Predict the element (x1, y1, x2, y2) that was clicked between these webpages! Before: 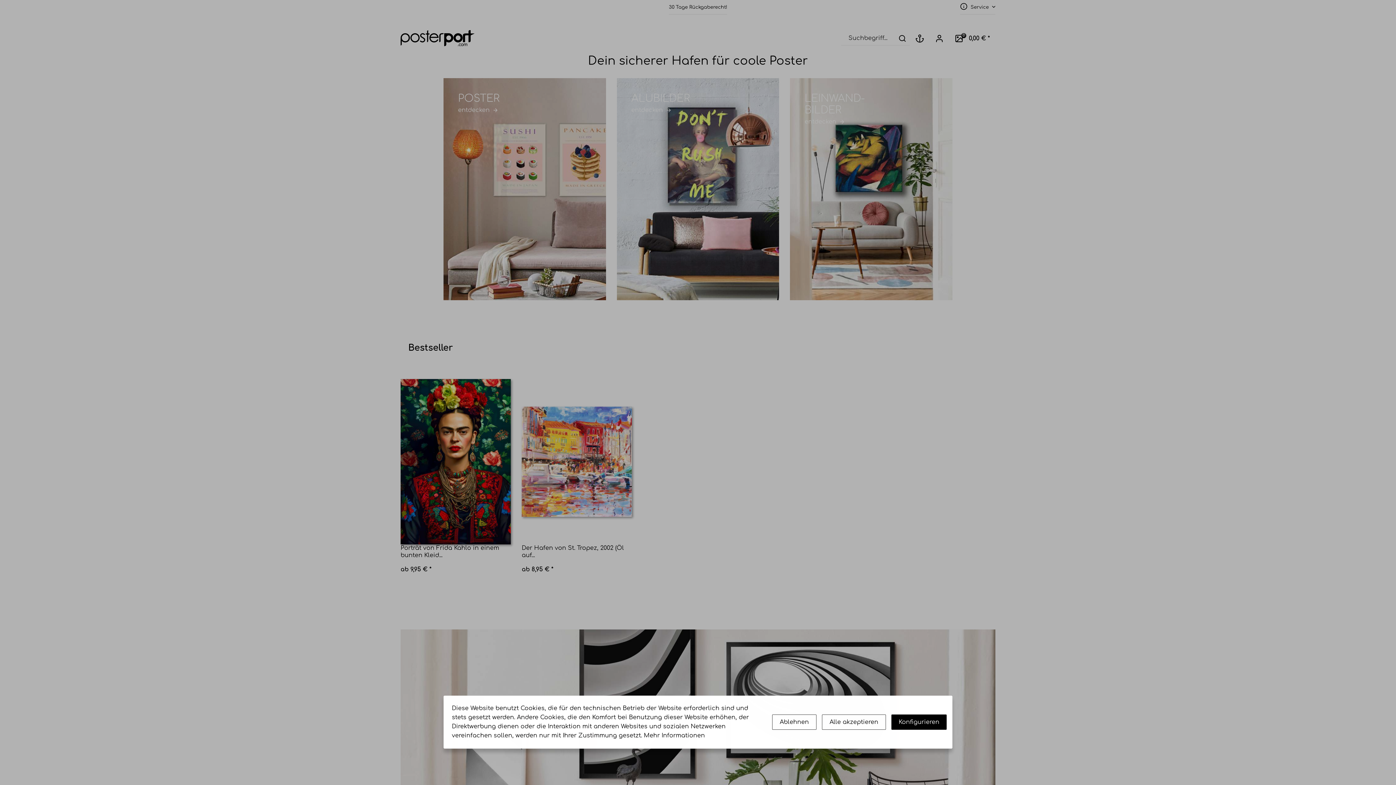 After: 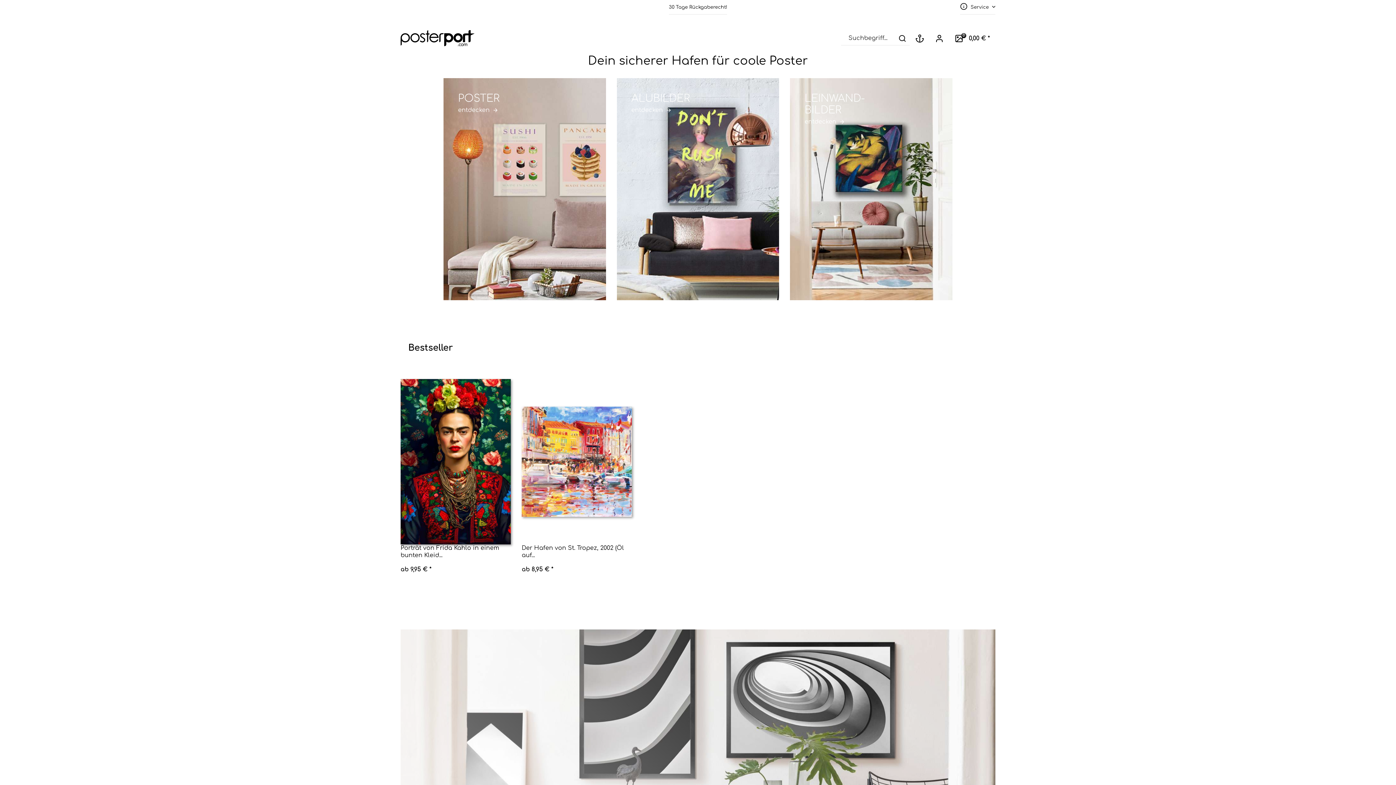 Action: bbox: (822, 714, 886, 730) label: Alle akzeptieren